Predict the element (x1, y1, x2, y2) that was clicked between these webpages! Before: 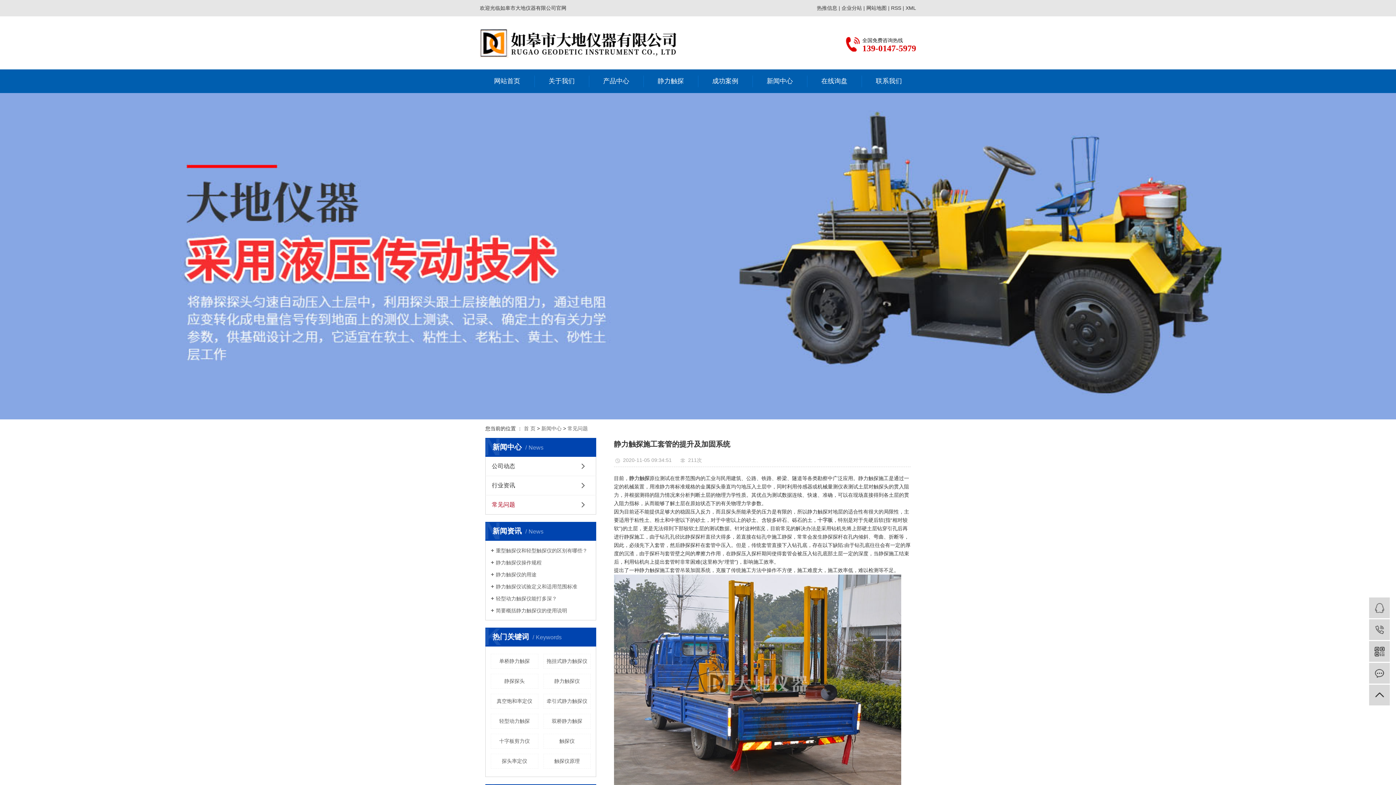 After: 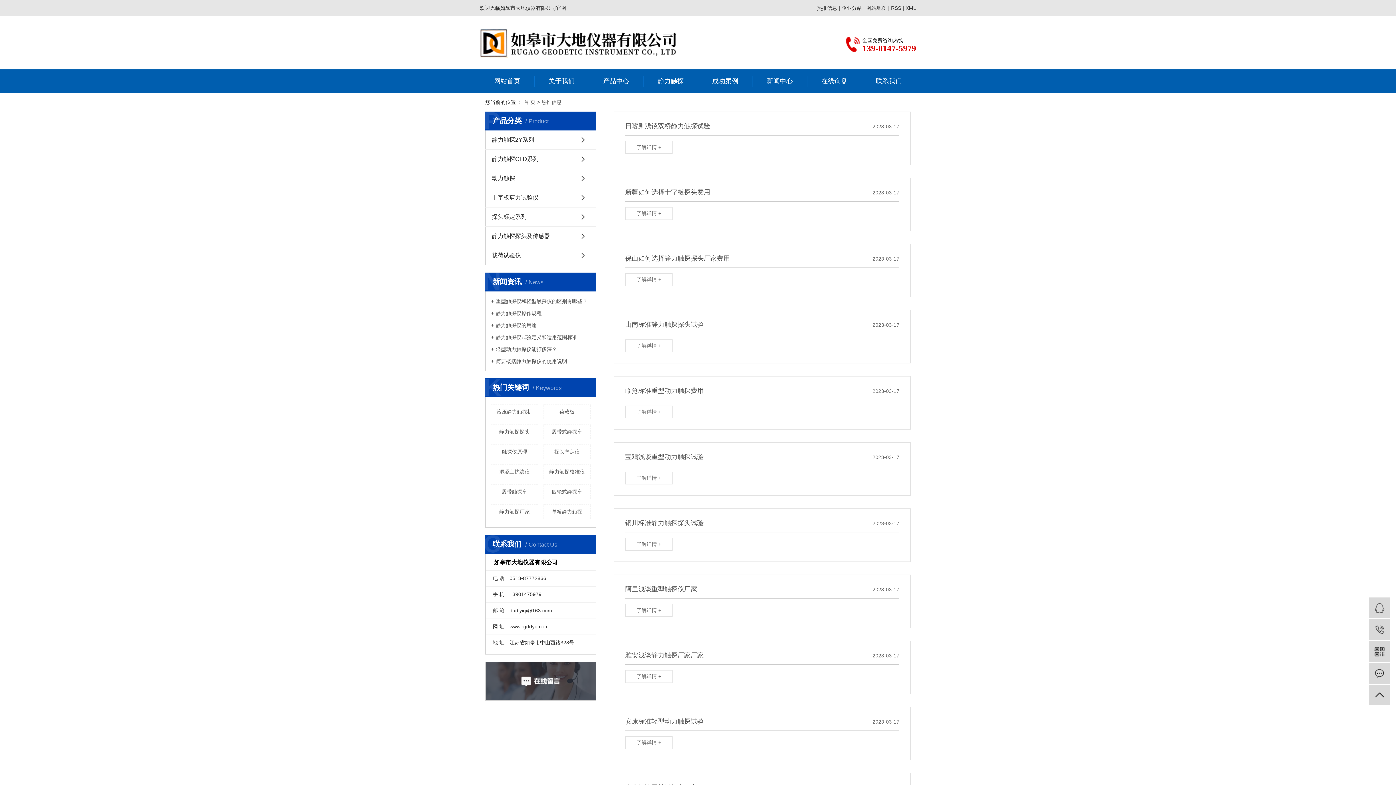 Action: bbox: (817, 5, 837, 10) label: 热推信息